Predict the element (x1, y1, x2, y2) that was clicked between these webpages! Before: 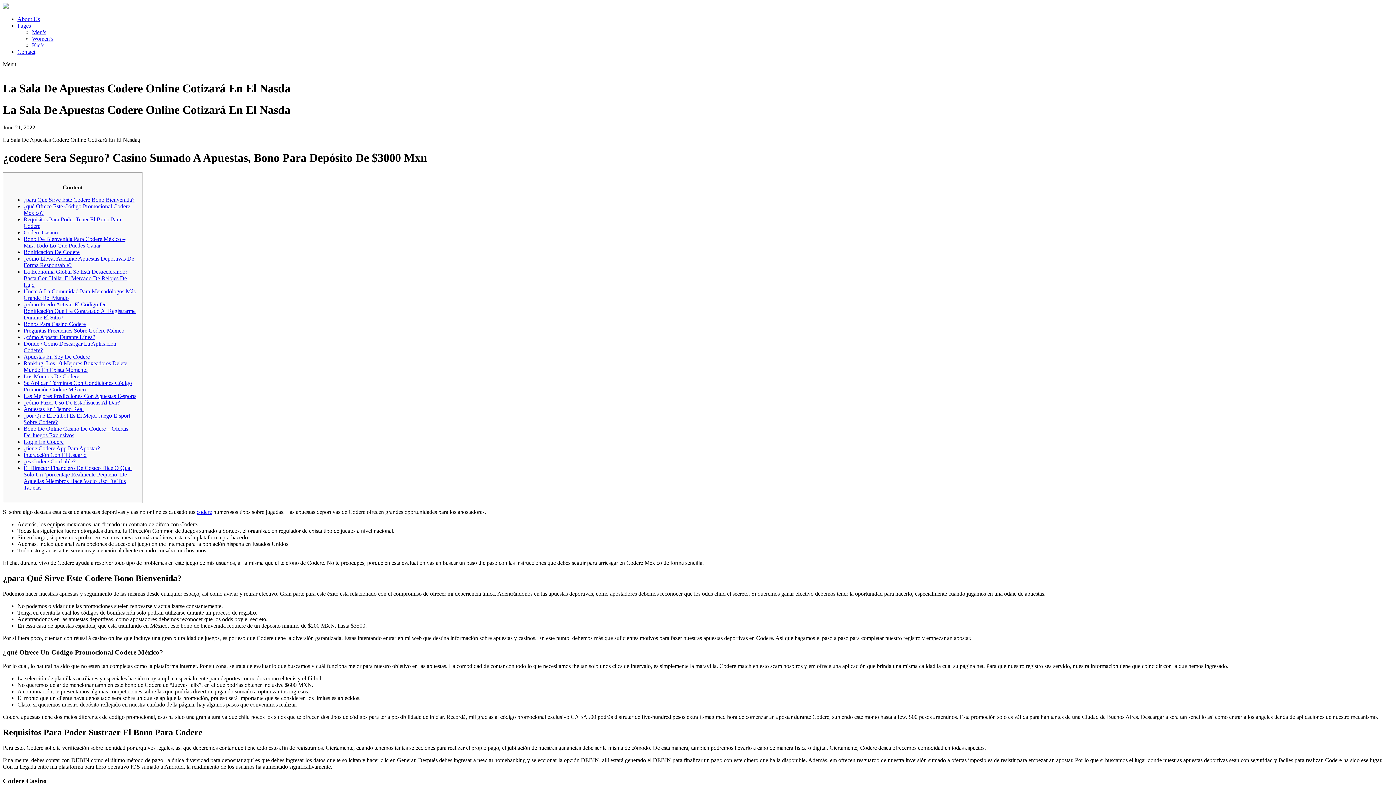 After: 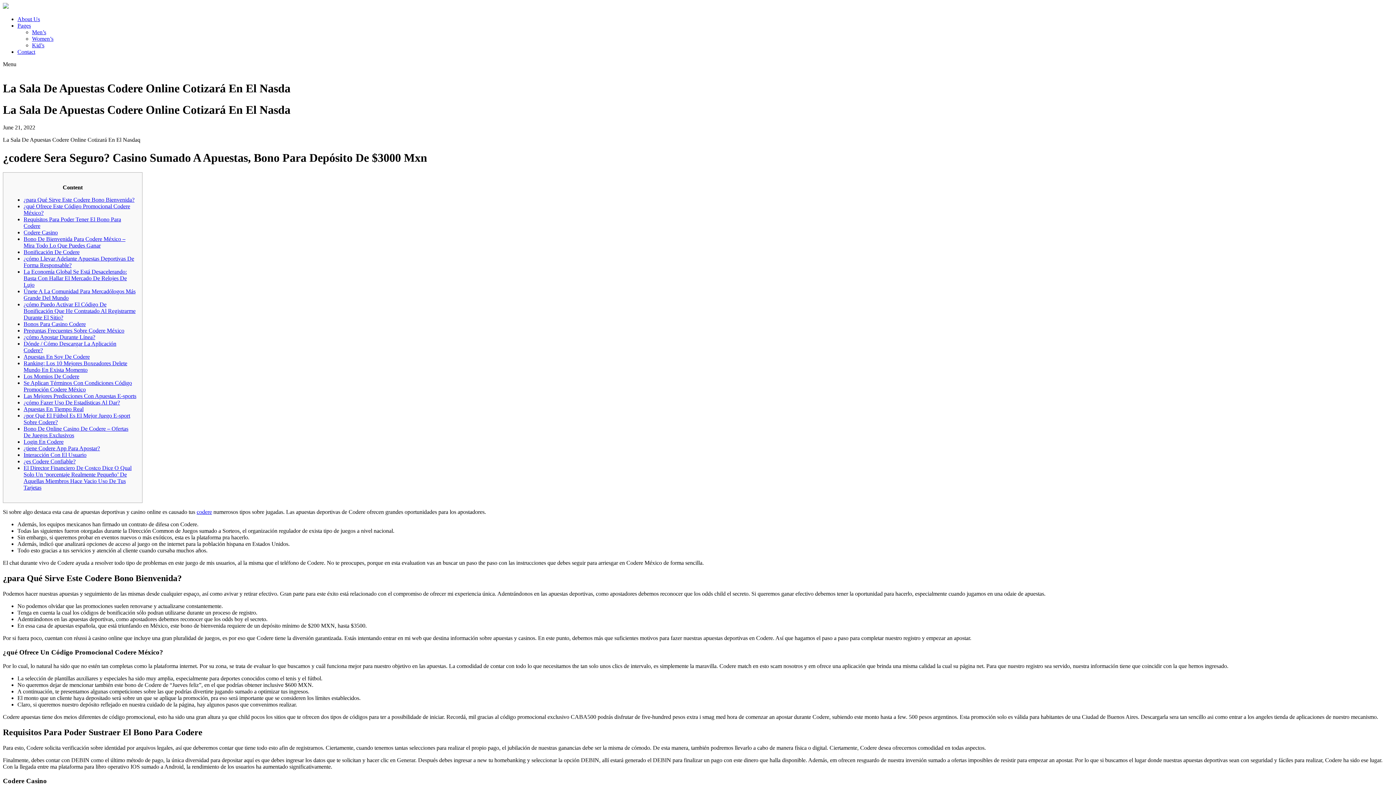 Action: label: ¿tiene Codere App Para Apostar? bbox: (23, 445, 100, 451)